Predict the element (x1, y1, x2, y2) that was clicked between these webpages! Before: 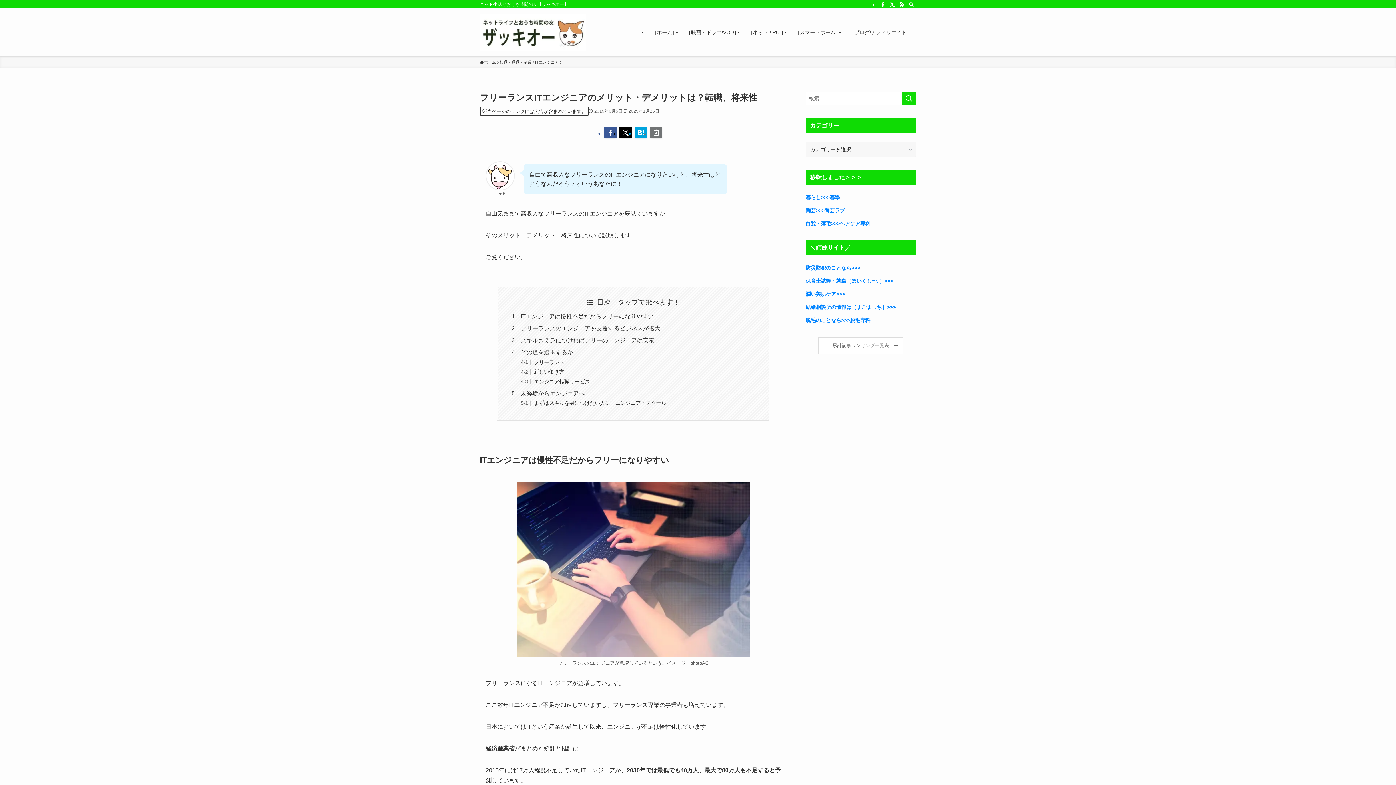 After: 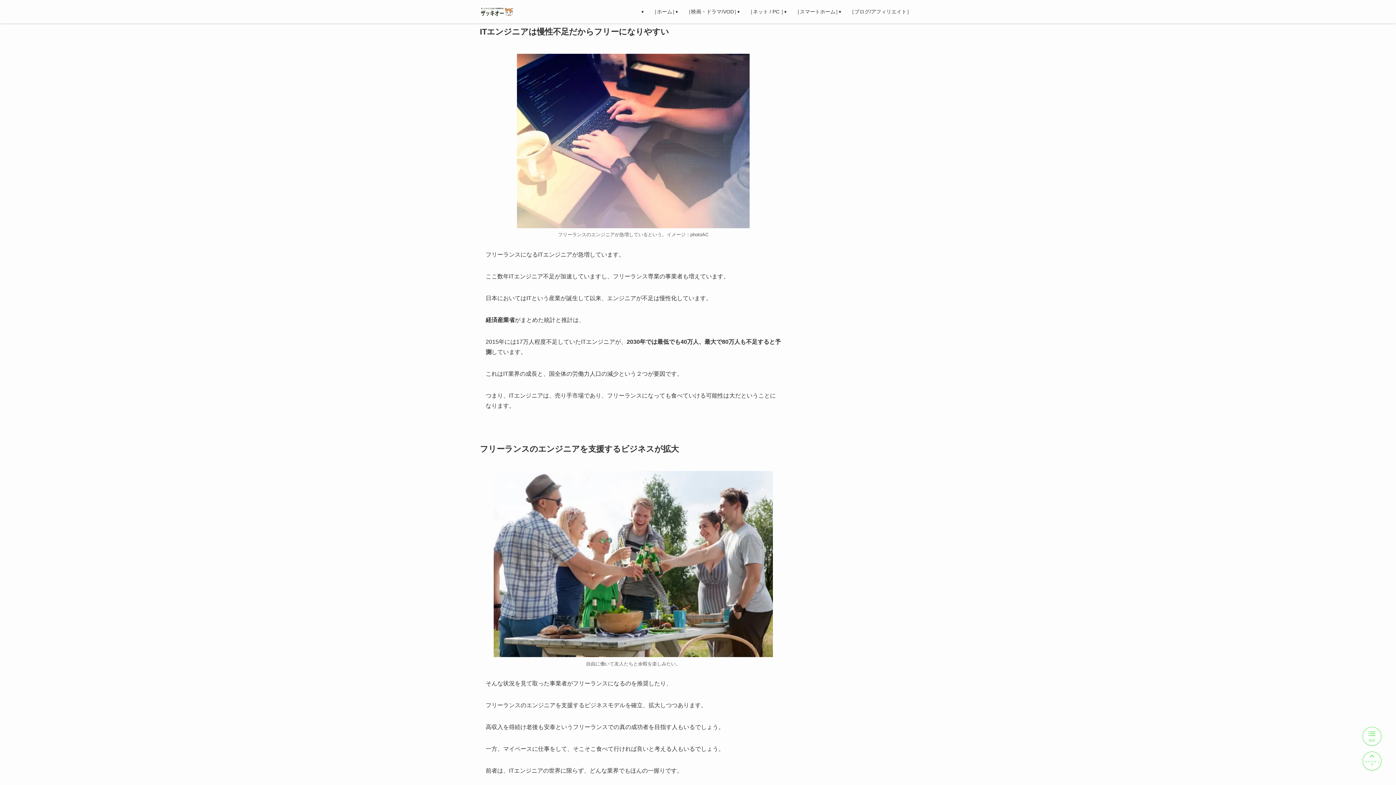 Action: bbox: (520, 313, 653, 319) label: ITエンジニアは慢性不足だからフリーになりやすい